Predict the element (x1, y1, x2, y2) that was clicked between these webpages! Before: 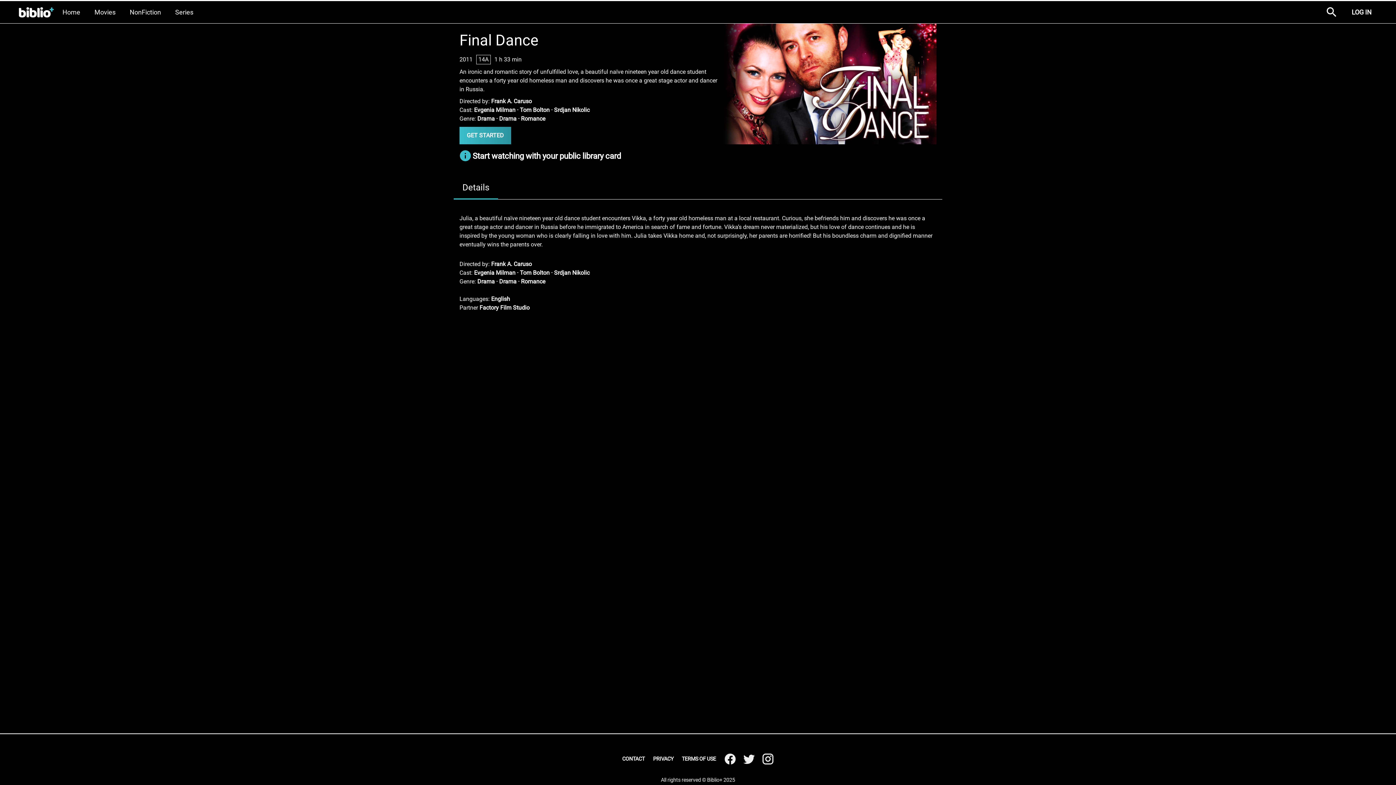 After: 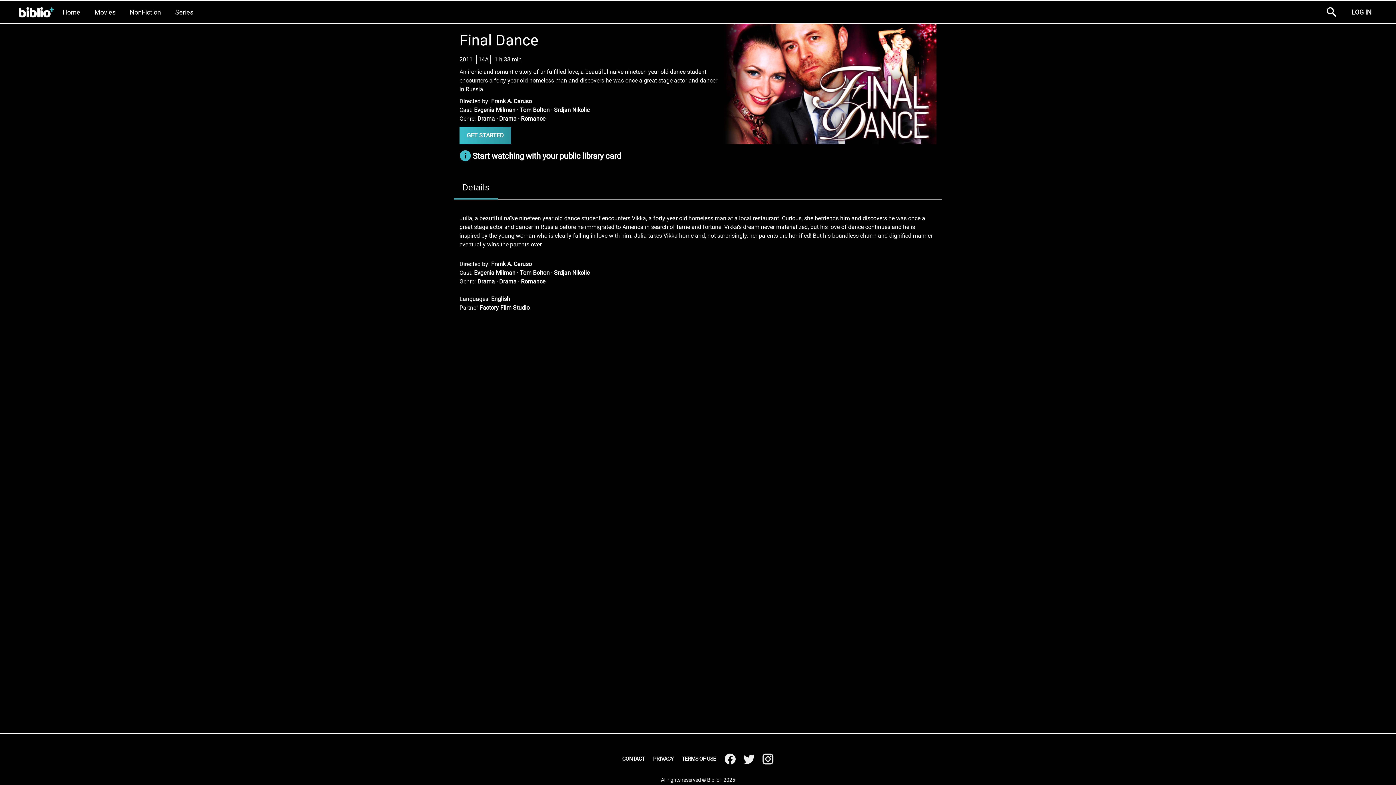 Action: bbox: (739, 752, 758, 767)